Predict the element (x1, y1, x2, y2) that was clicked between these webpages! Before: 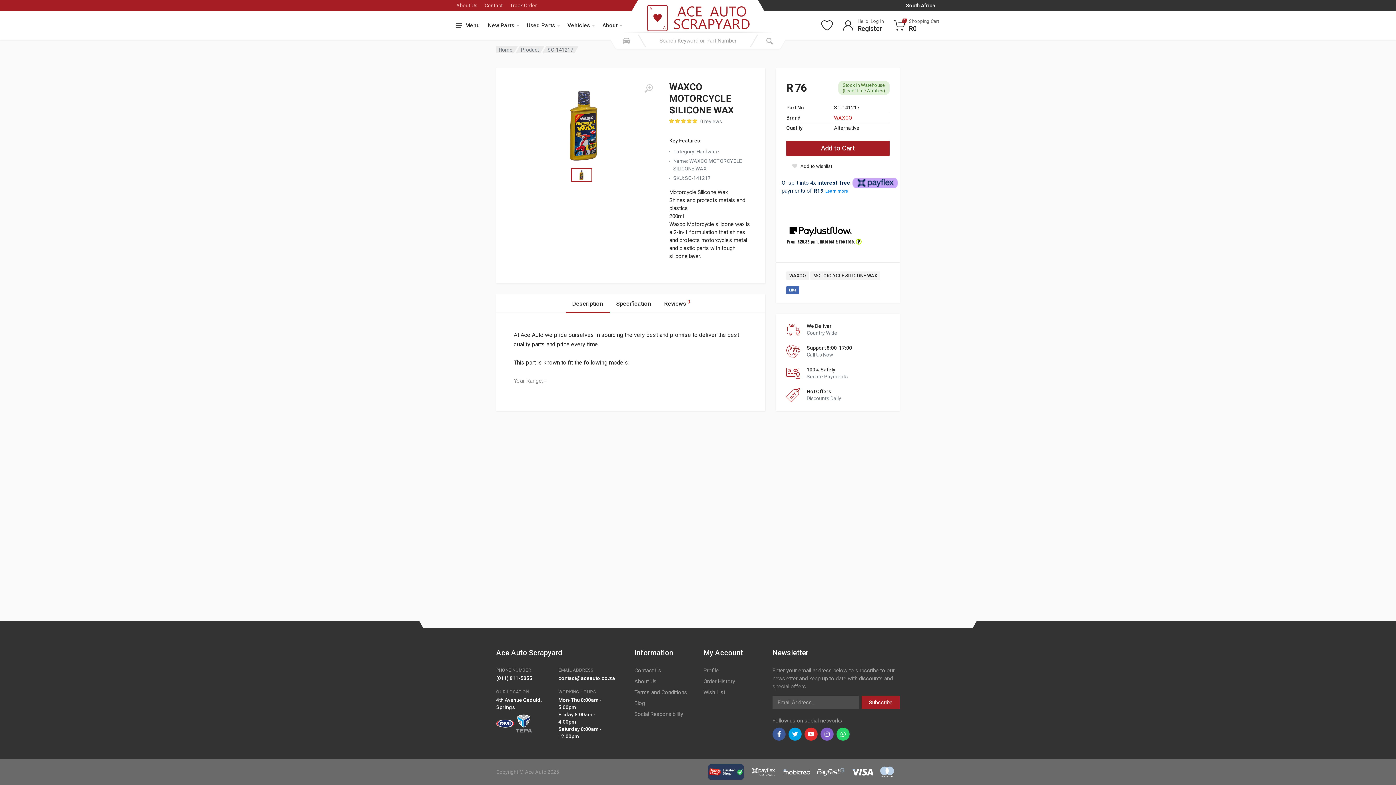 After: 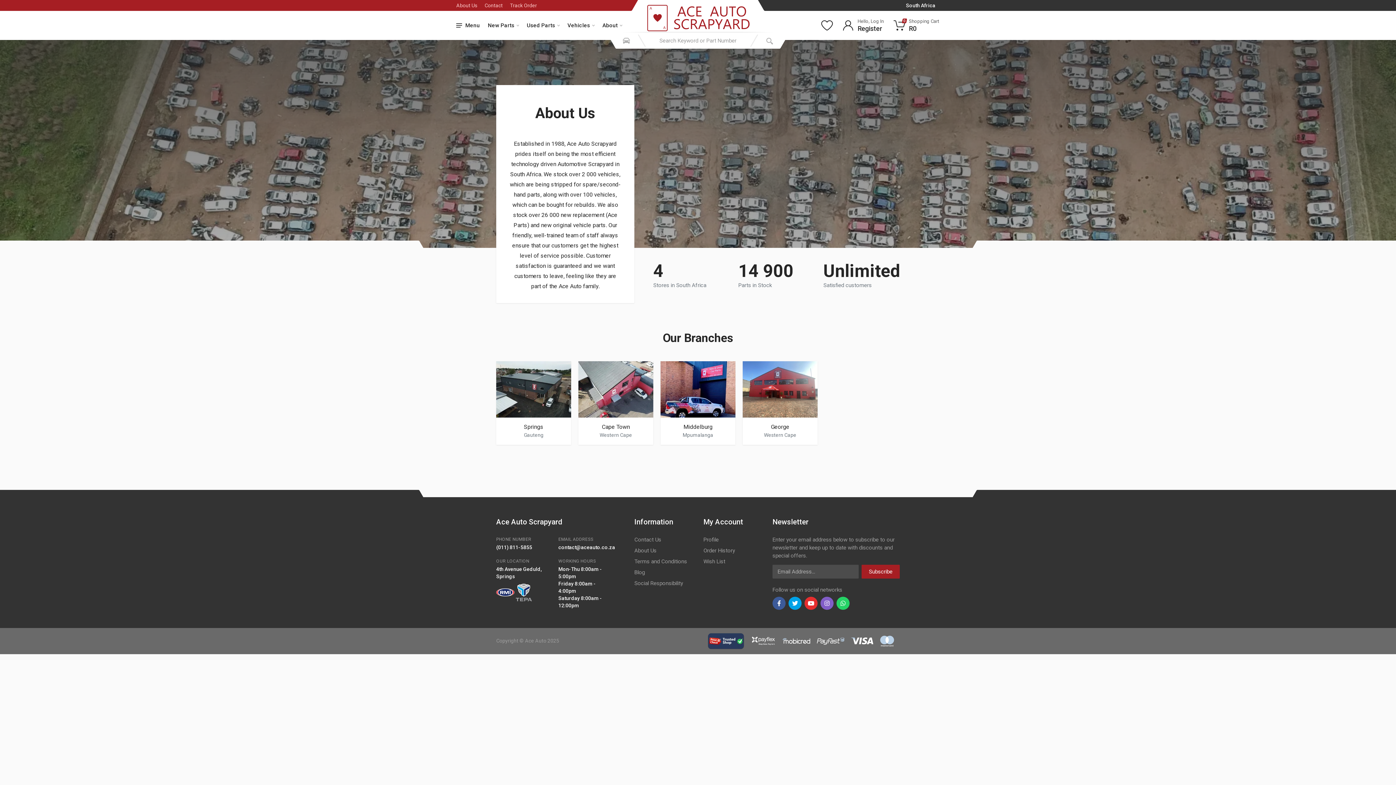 Action: label: About Us bbox: (456, 2, 477, 8)